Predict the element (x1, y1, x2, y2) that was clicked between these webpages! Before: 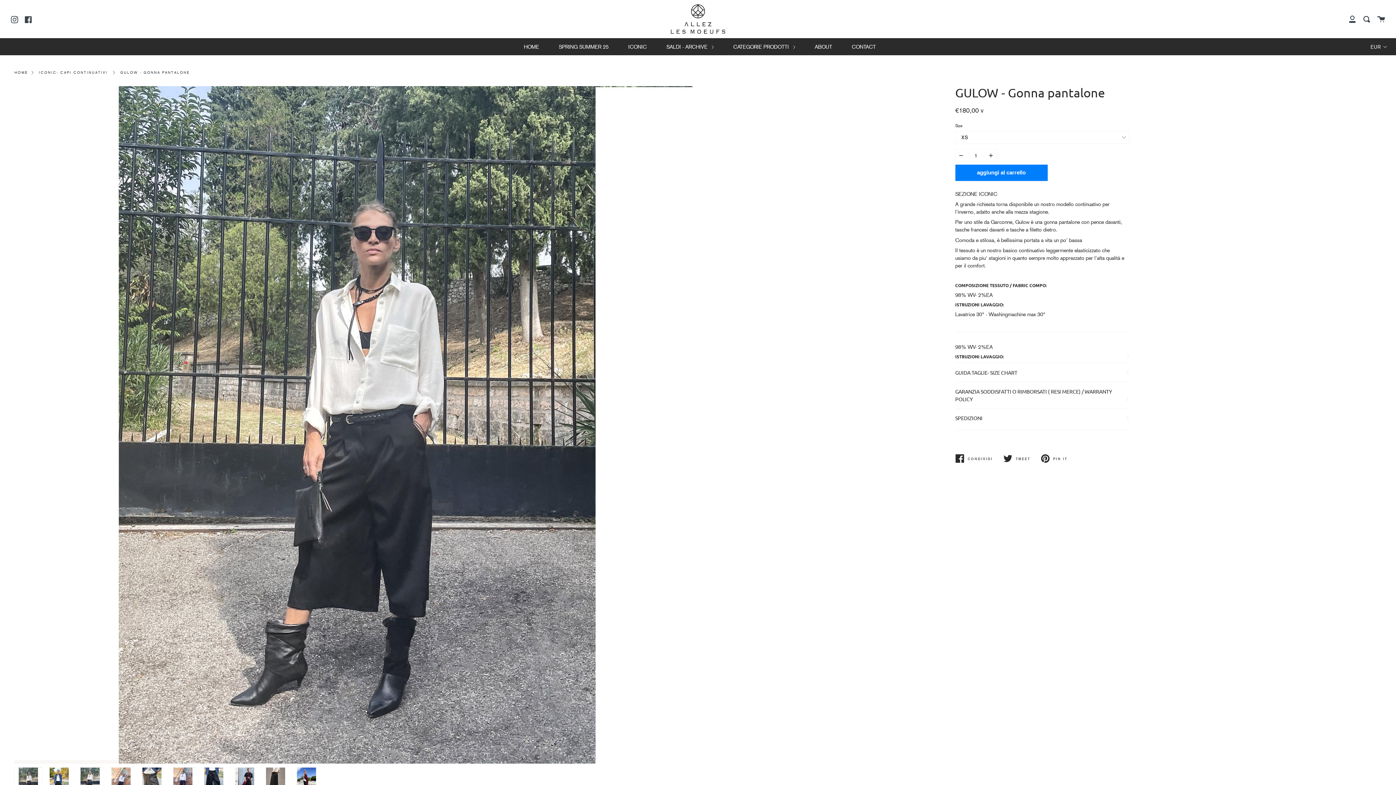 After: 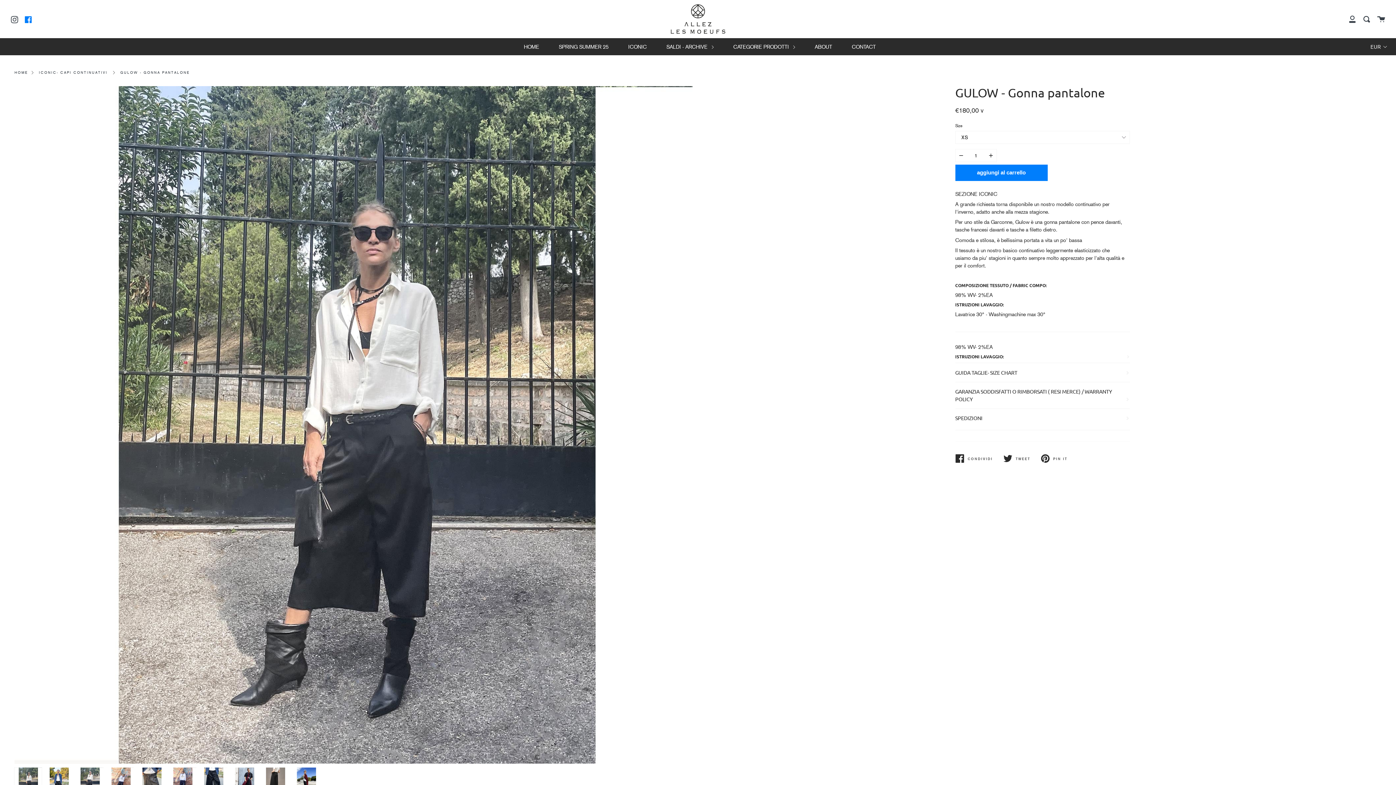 Action: bbox: (24, 14, 32, 23) label: Facebook